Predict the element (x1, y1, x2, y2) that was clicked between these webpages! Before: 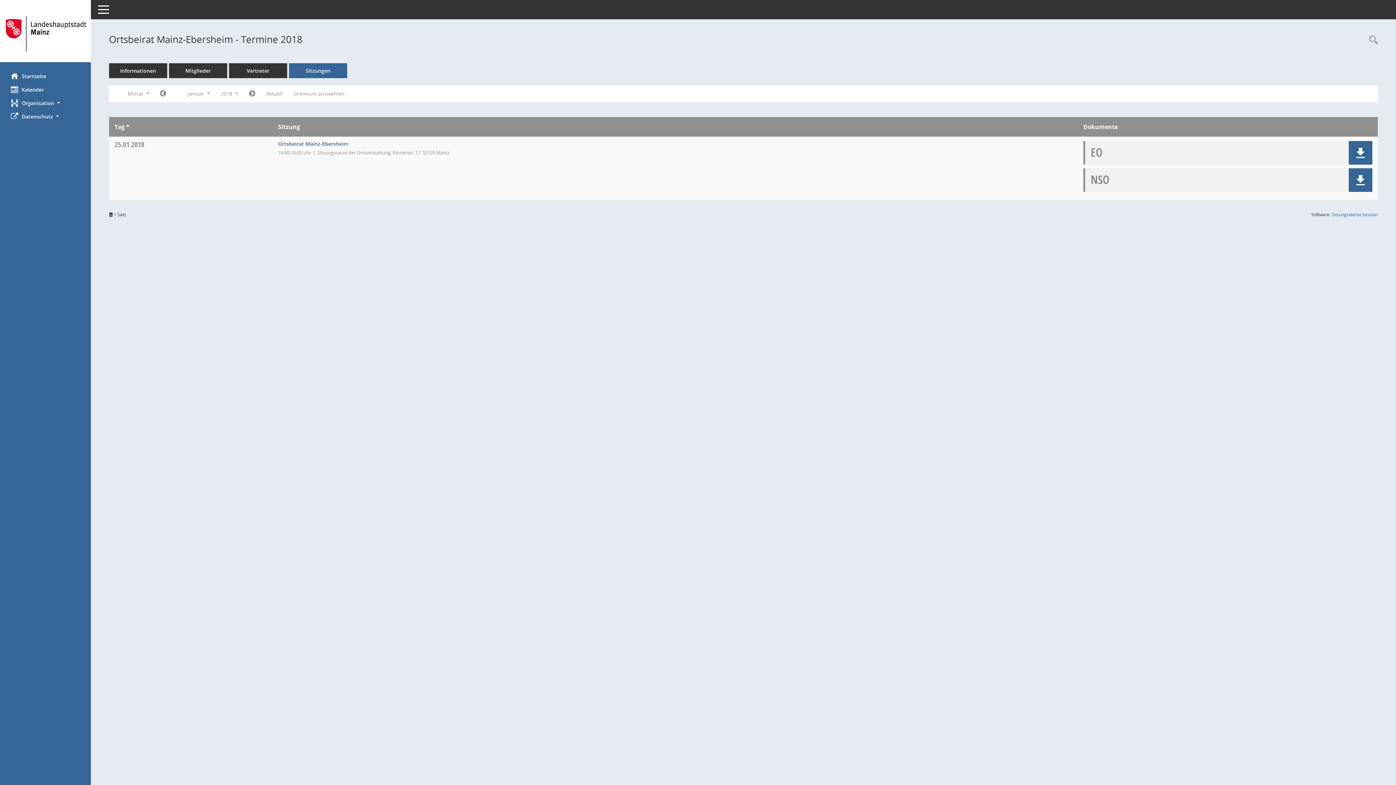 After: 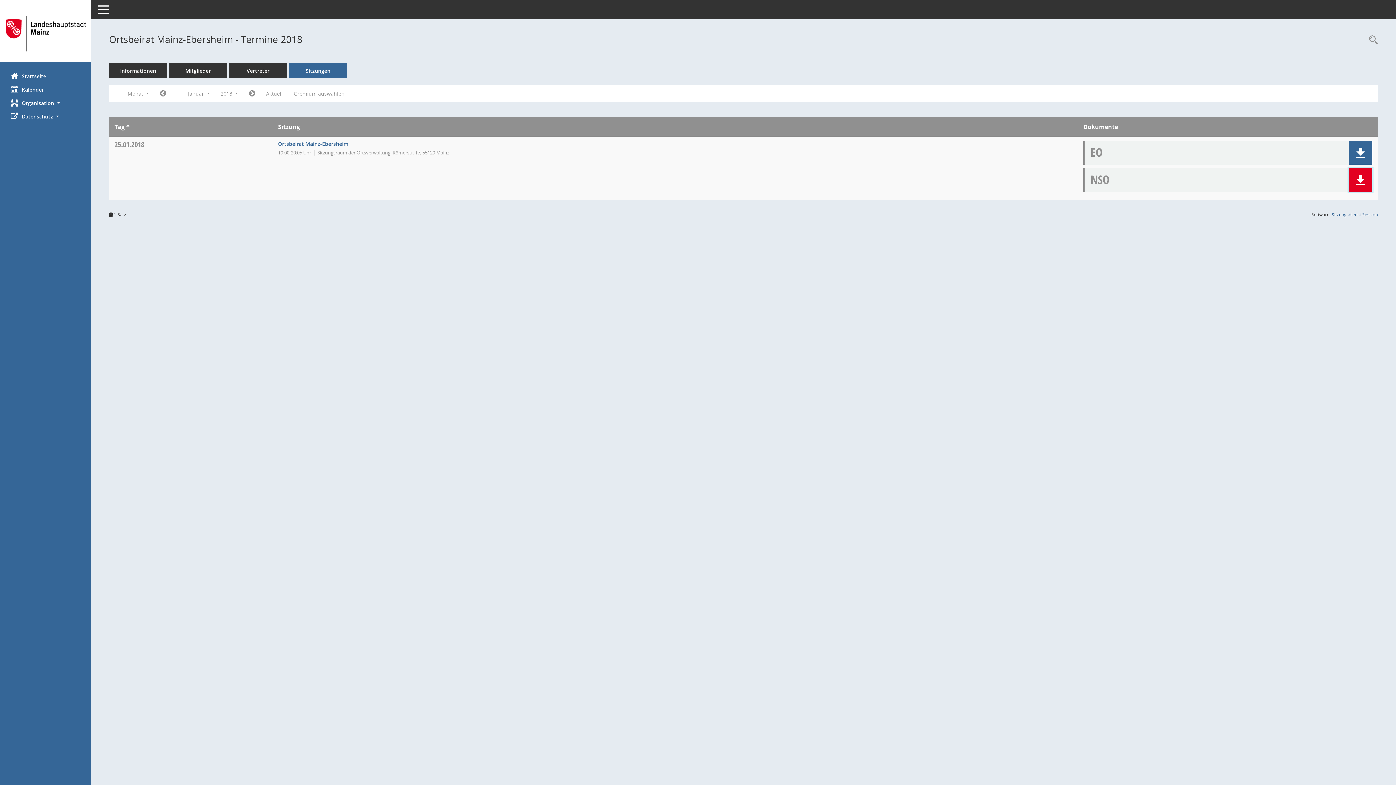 Action: bbox: (1355, 175, 1366, 185)